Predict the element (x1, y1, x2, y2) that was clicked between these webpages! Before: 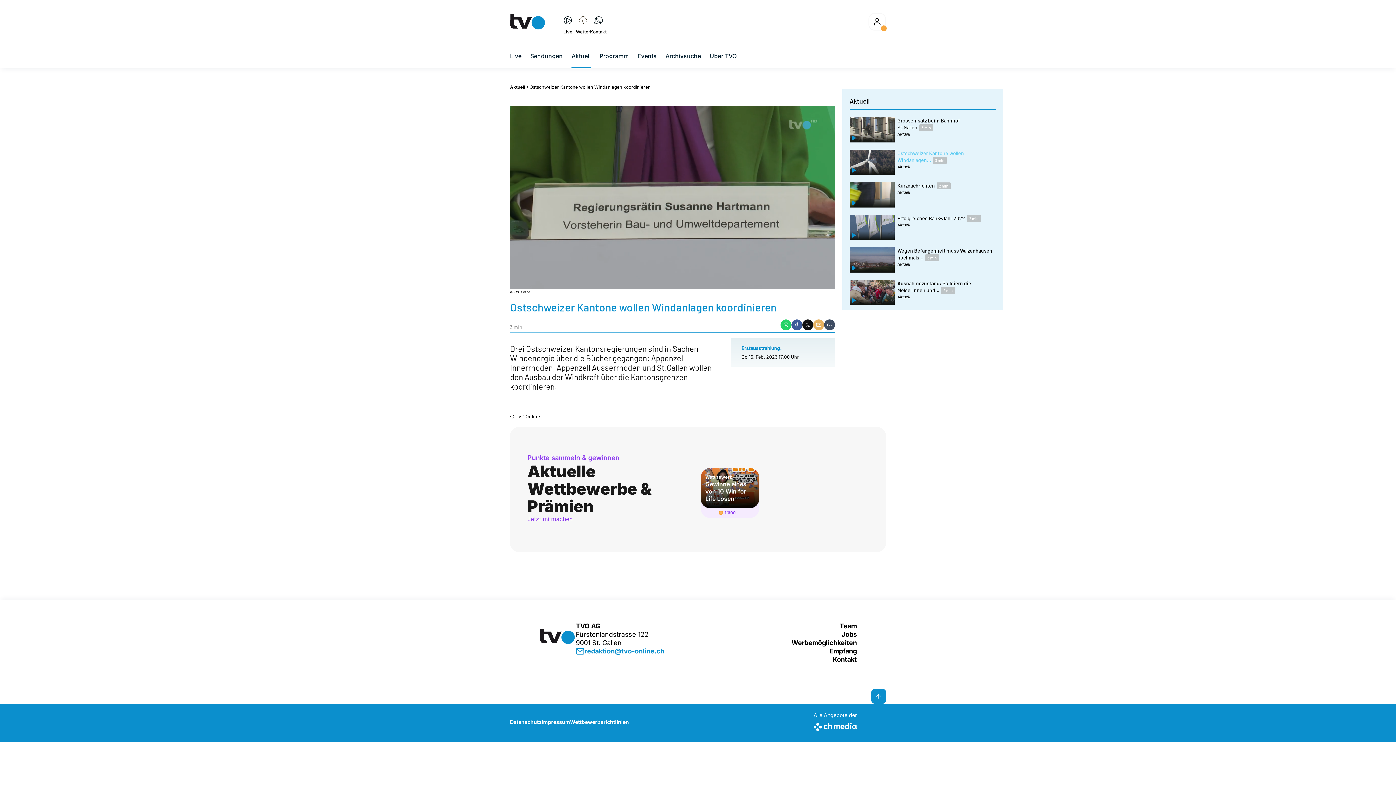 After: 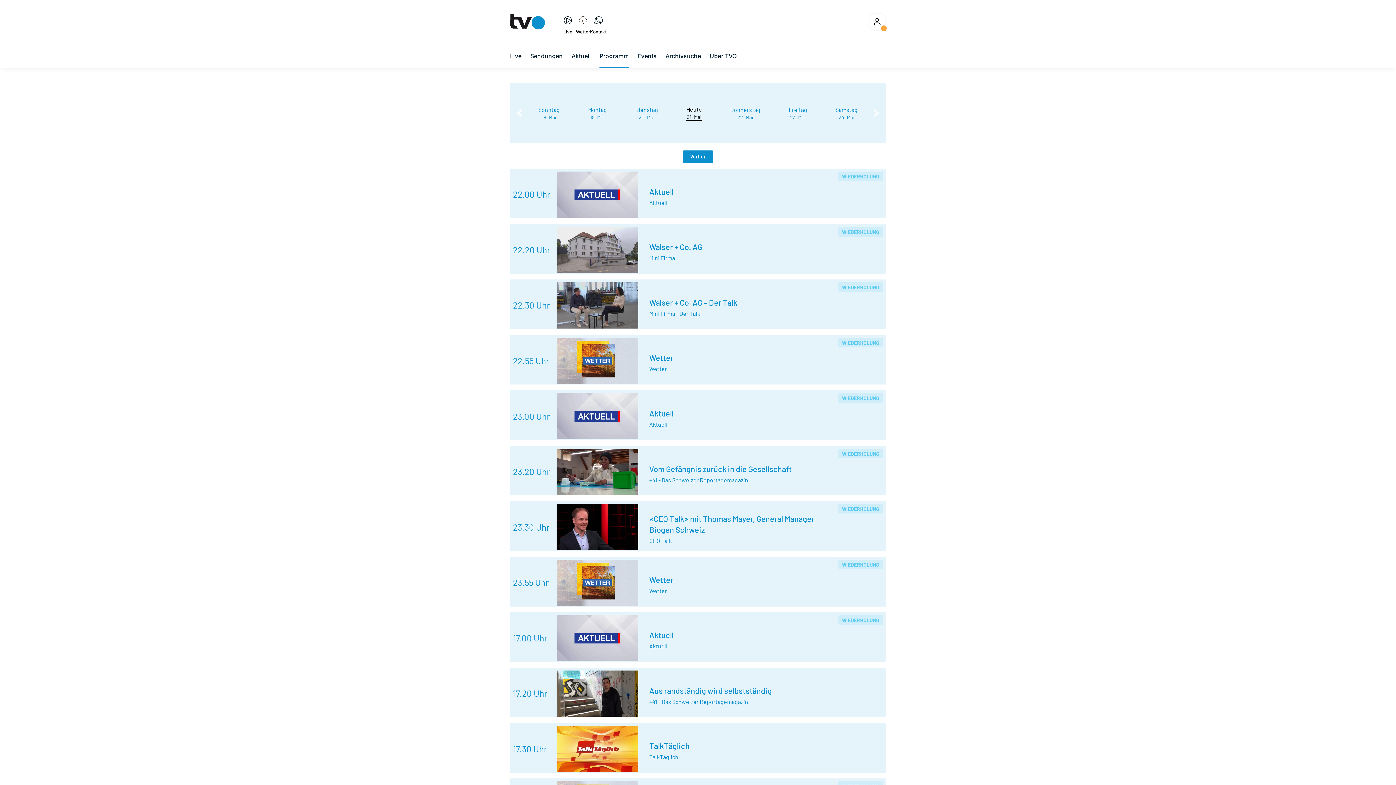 Action: label: Programm bbox: (599, 51, 628, 60)